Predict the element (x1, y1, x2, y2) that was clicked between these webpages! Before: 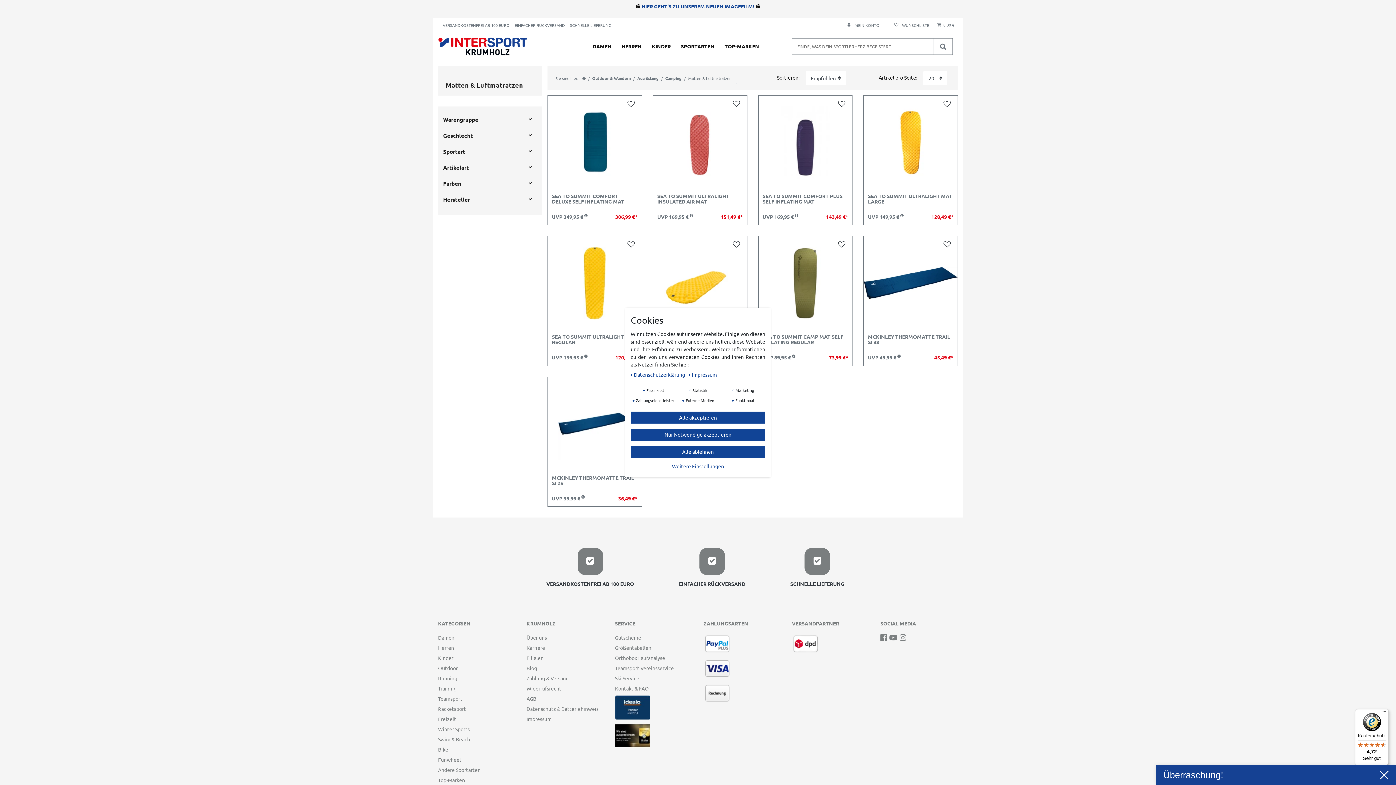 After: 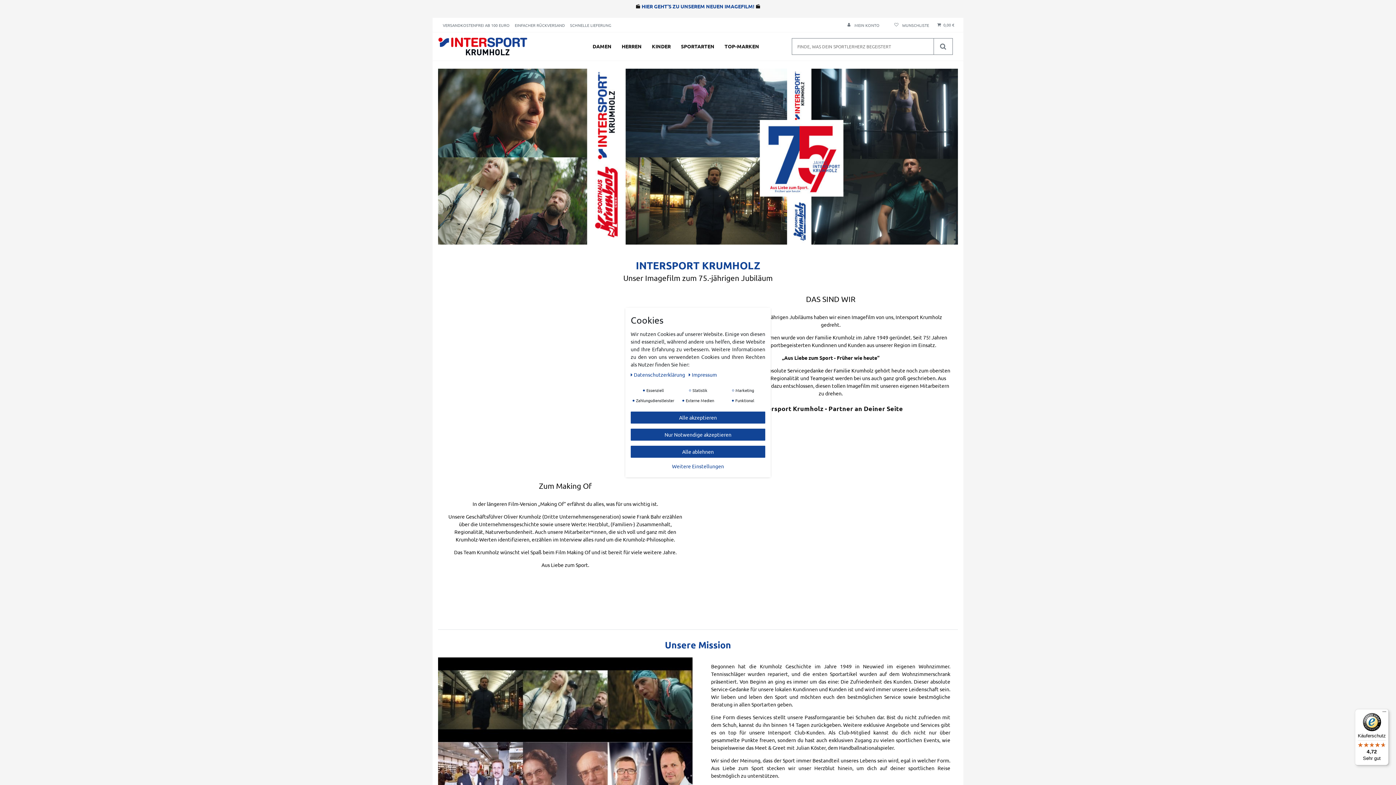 Action: label: HIER GEHT'S ZU UNSEREM NEUEN IMAGEFILM! bbox: (641, 2, 754, 9)